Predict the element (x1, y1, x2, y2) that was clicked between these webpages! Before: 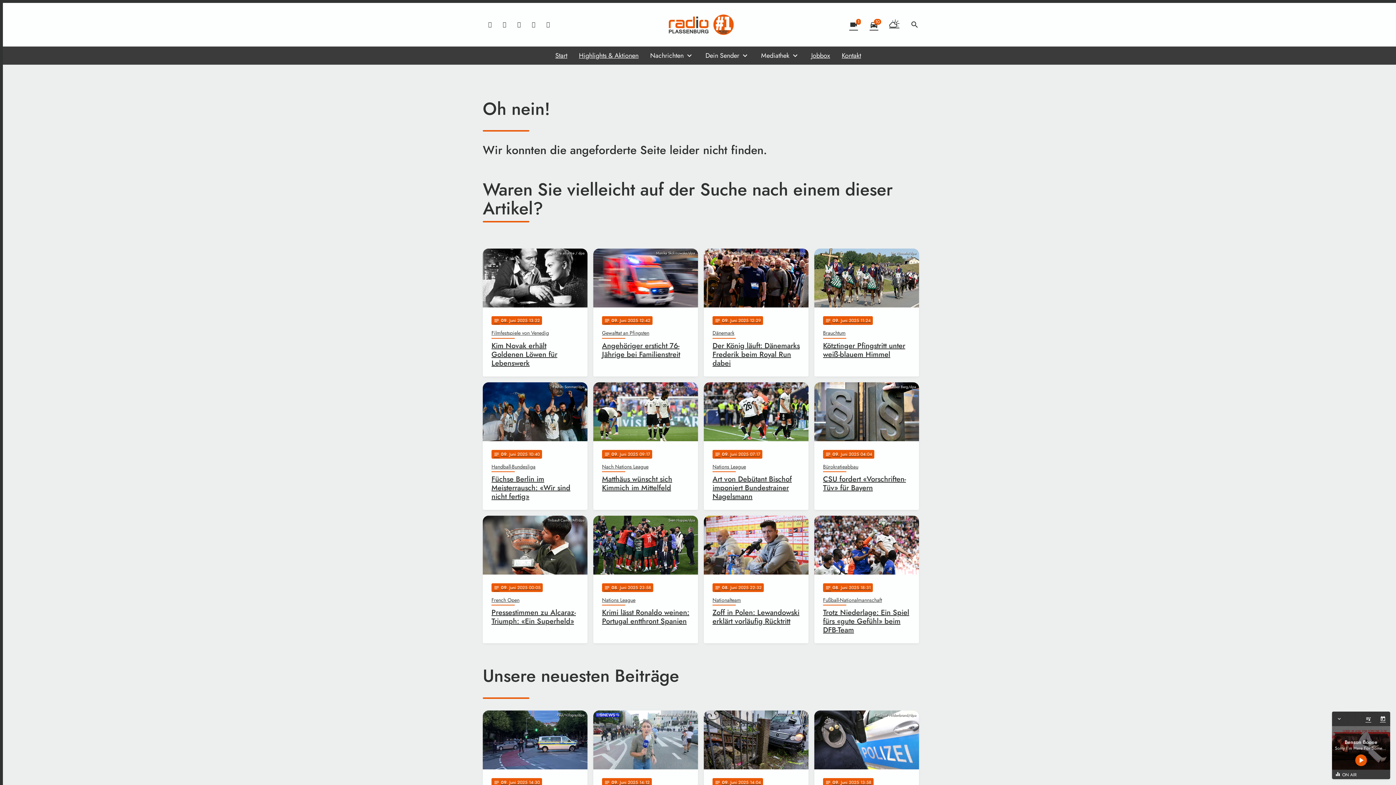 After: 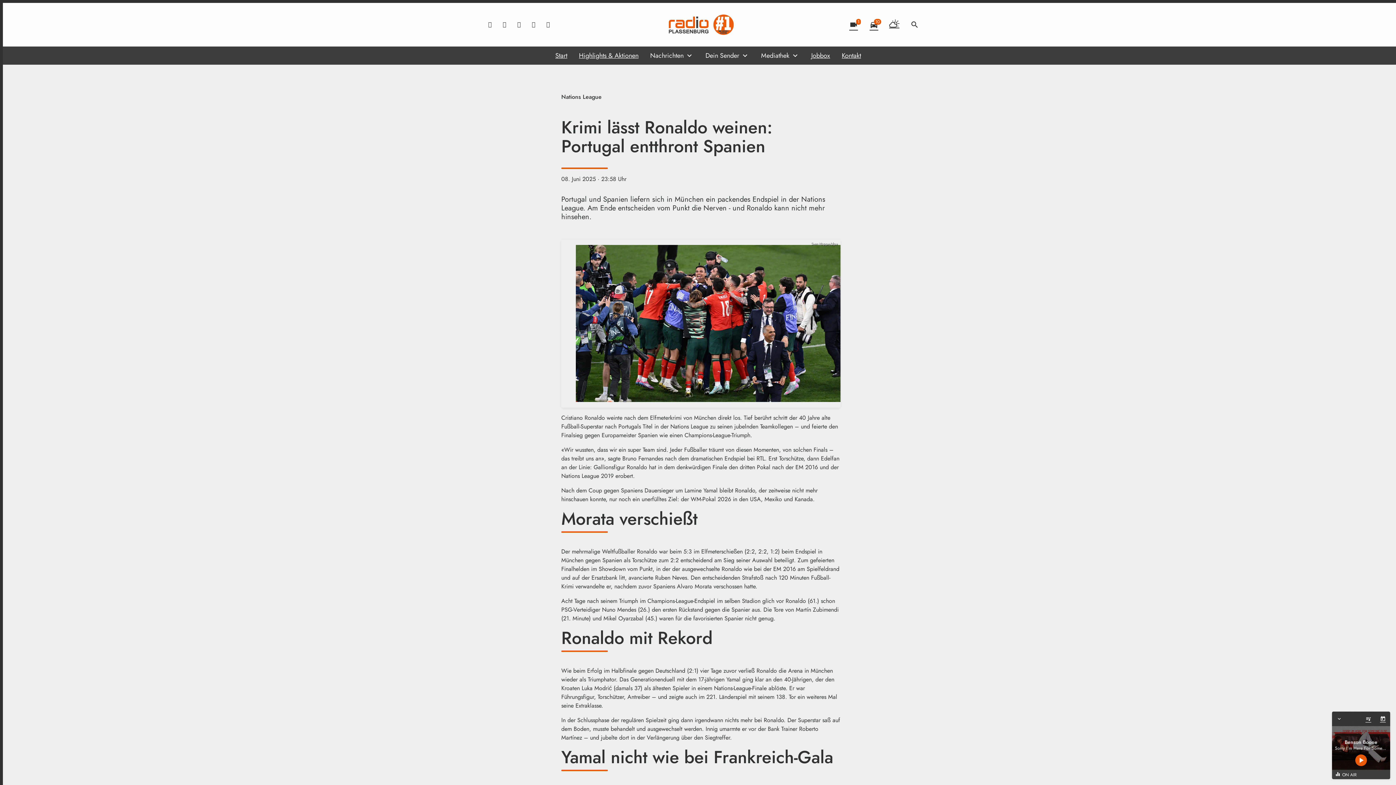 Action: bbox: (593, 515, 698, 643) label: Sven Hoppe/dpa
notes
08
. Juni 2025 23:58
Nations League
Krimi lässt Ronaldo weinen: Portugal entthront Spanien